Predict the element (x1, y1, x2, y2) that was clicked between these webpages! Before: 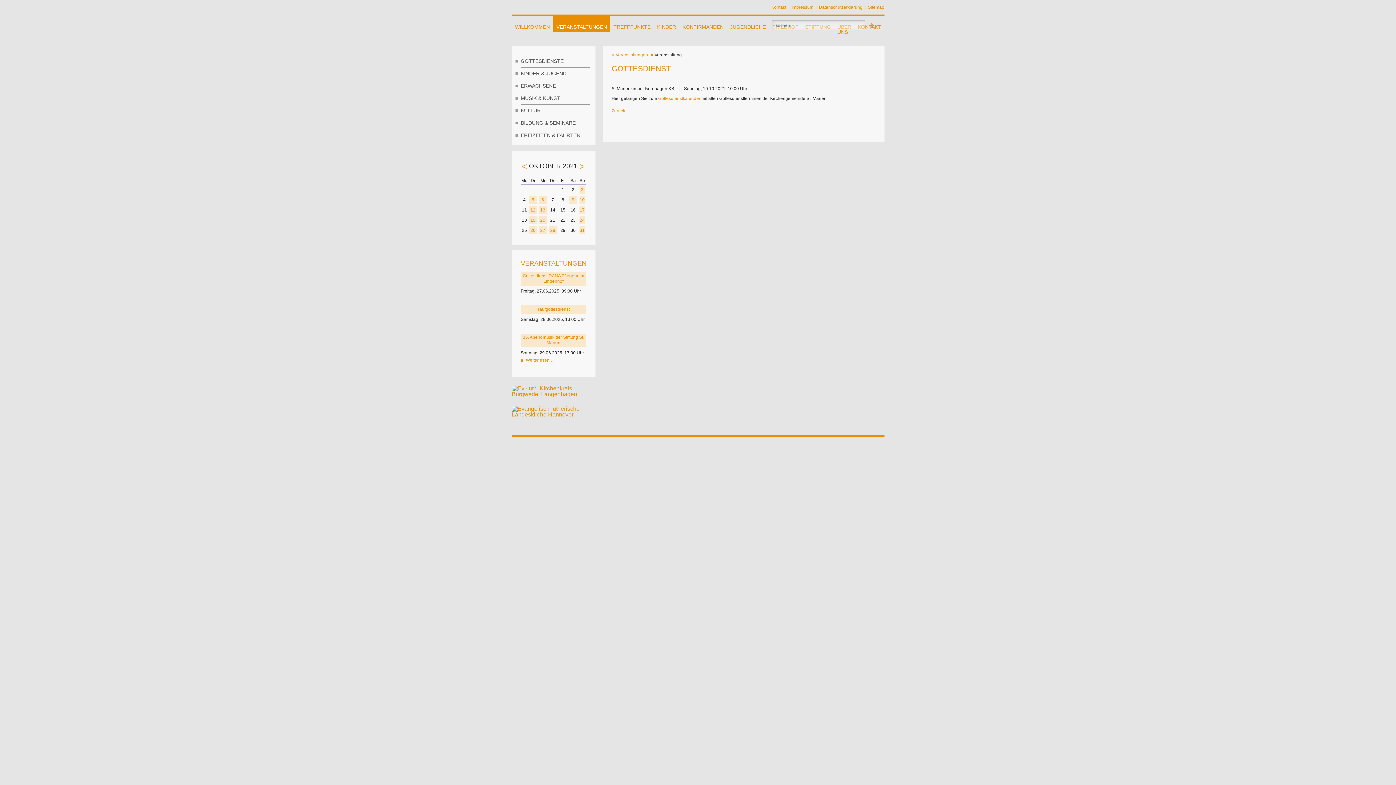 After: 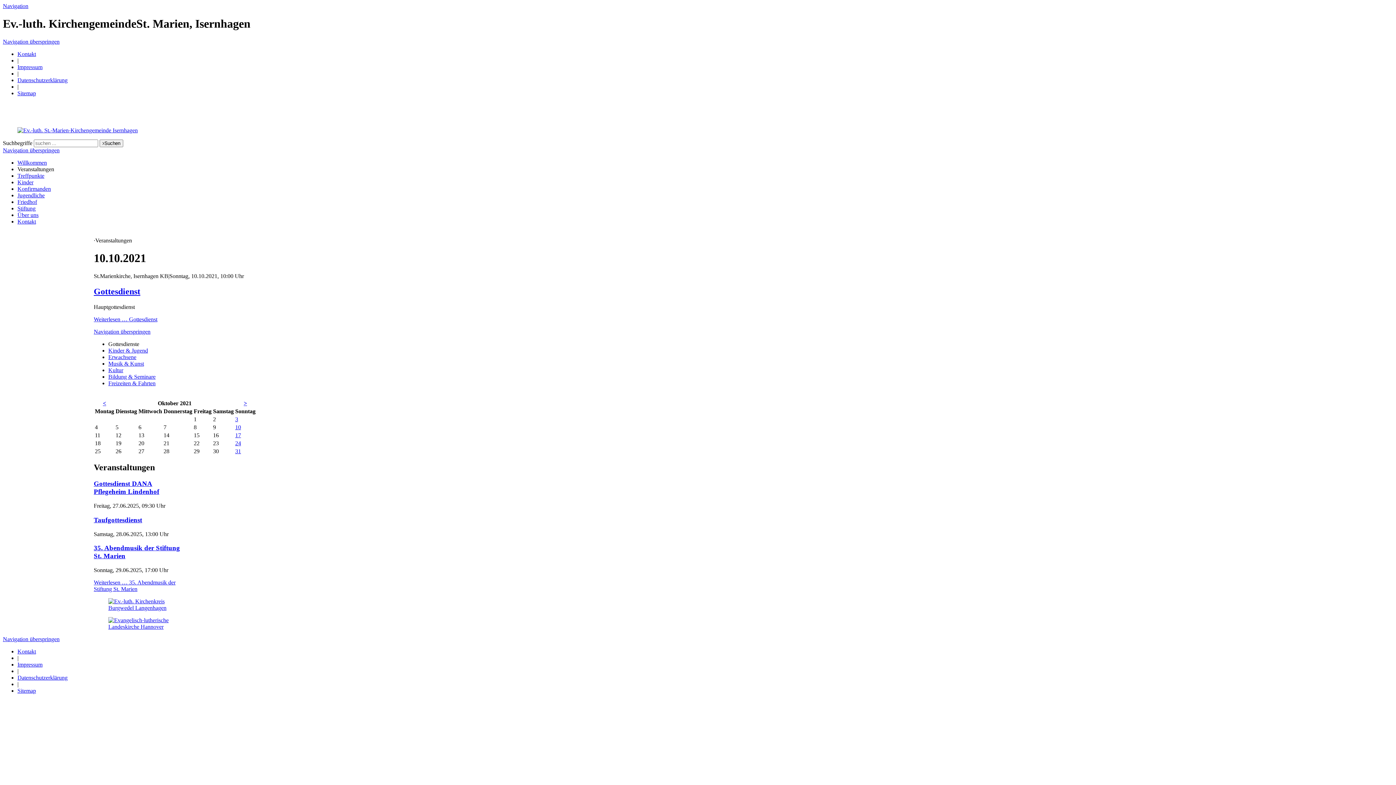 Action: label: GOTTESDIENSTE bbox: (520, 54, 590, 67)